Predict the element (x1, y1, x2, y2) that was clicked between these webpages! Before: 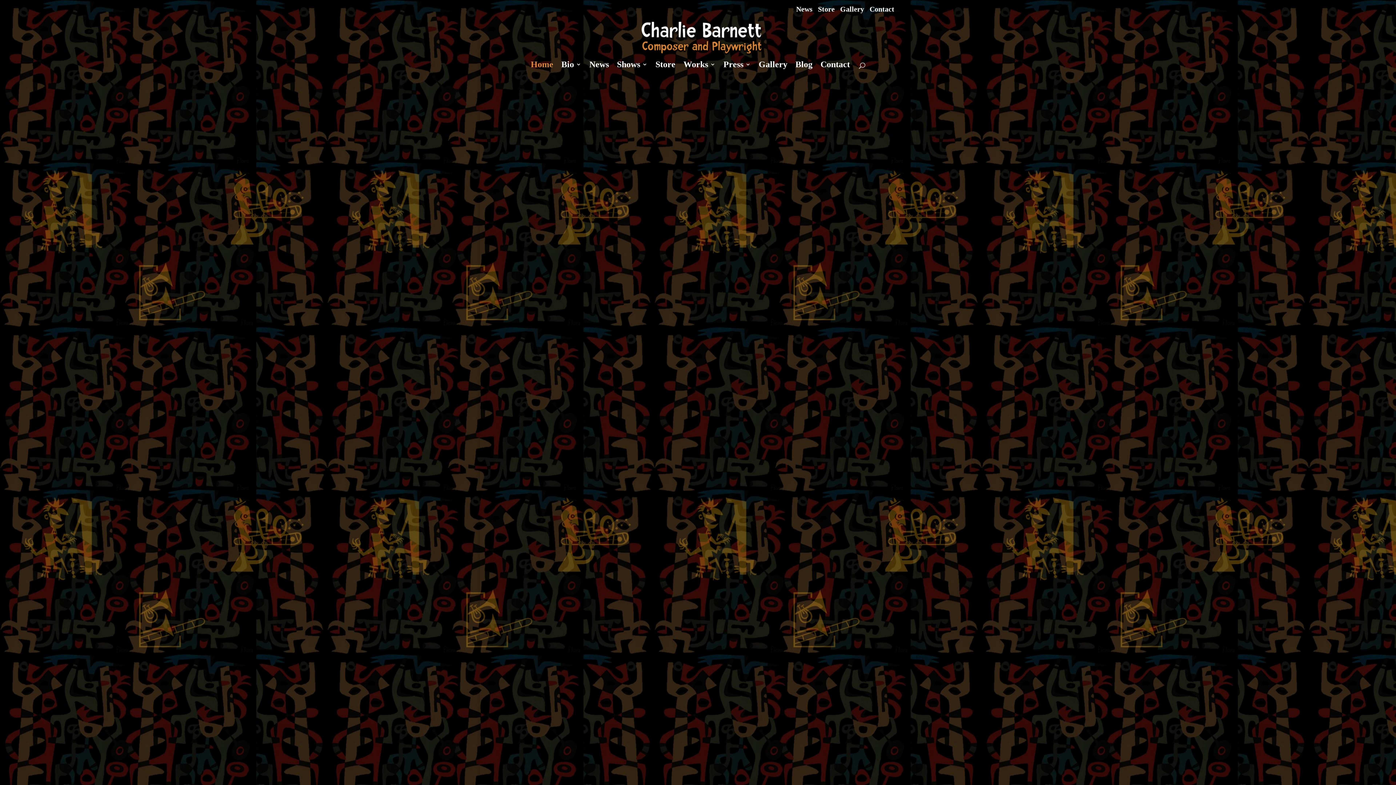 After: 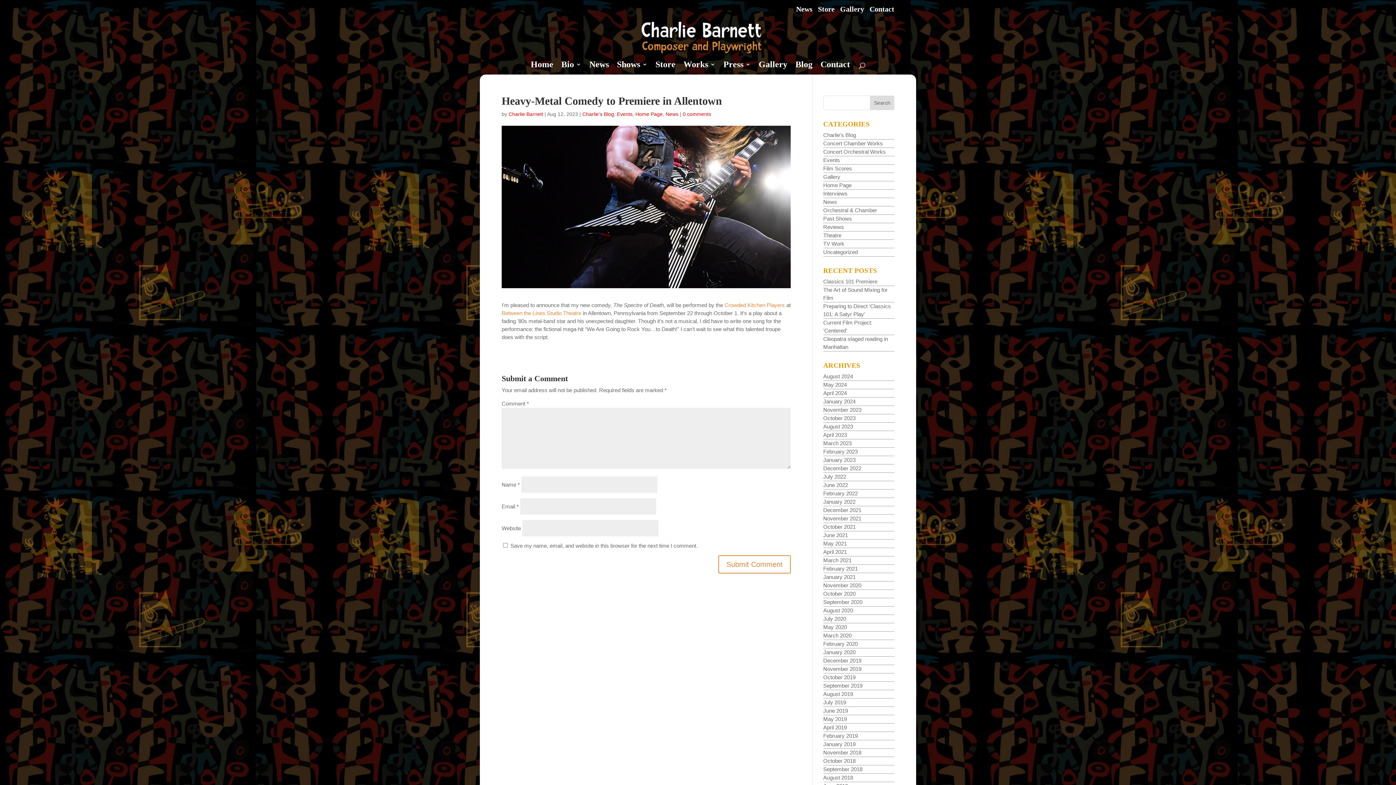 Action: bbox: (639, 685, 686, 711)